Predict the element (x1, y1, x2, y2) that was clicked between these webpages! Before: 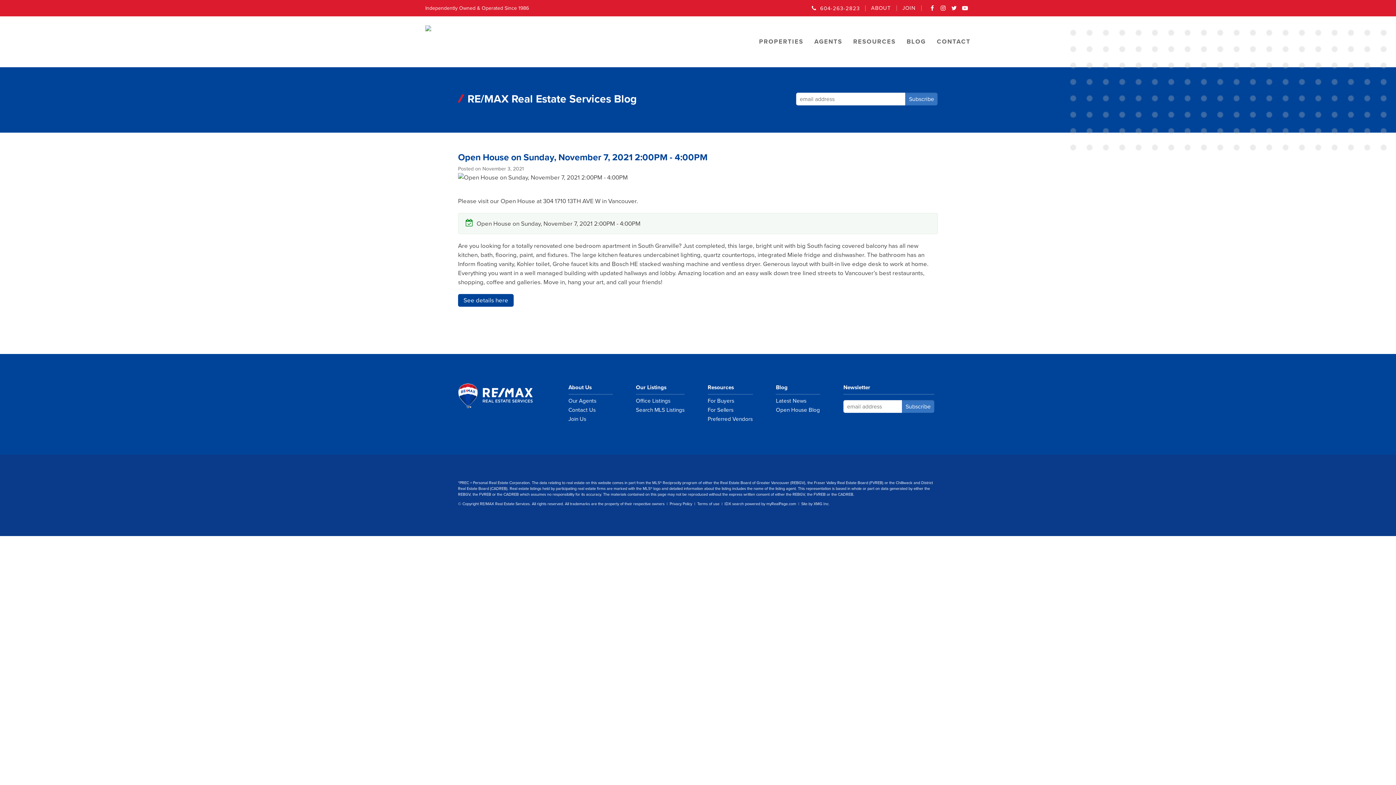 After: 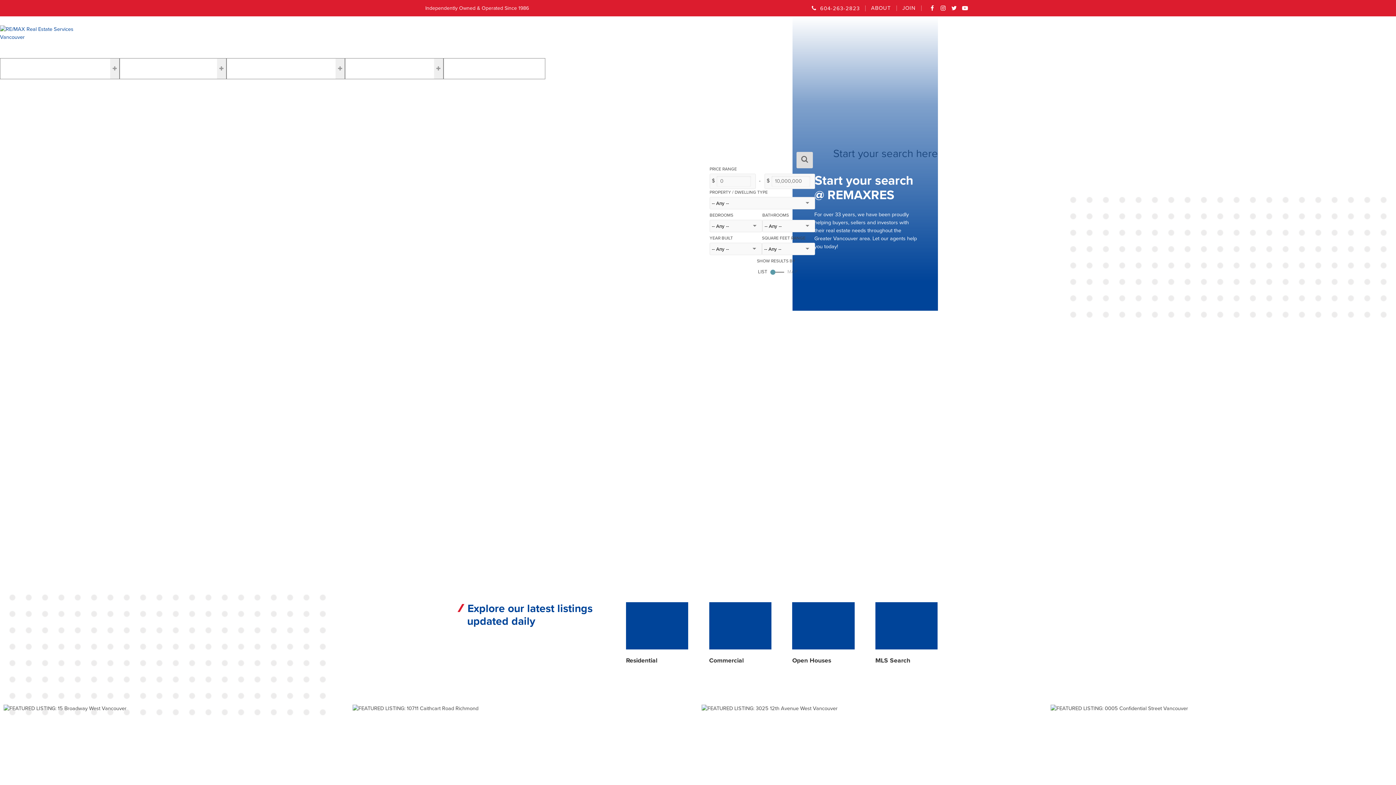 Action: label: RE/MAX Real Estate Services Vancouver bbox: (458, 383, 549, 408)